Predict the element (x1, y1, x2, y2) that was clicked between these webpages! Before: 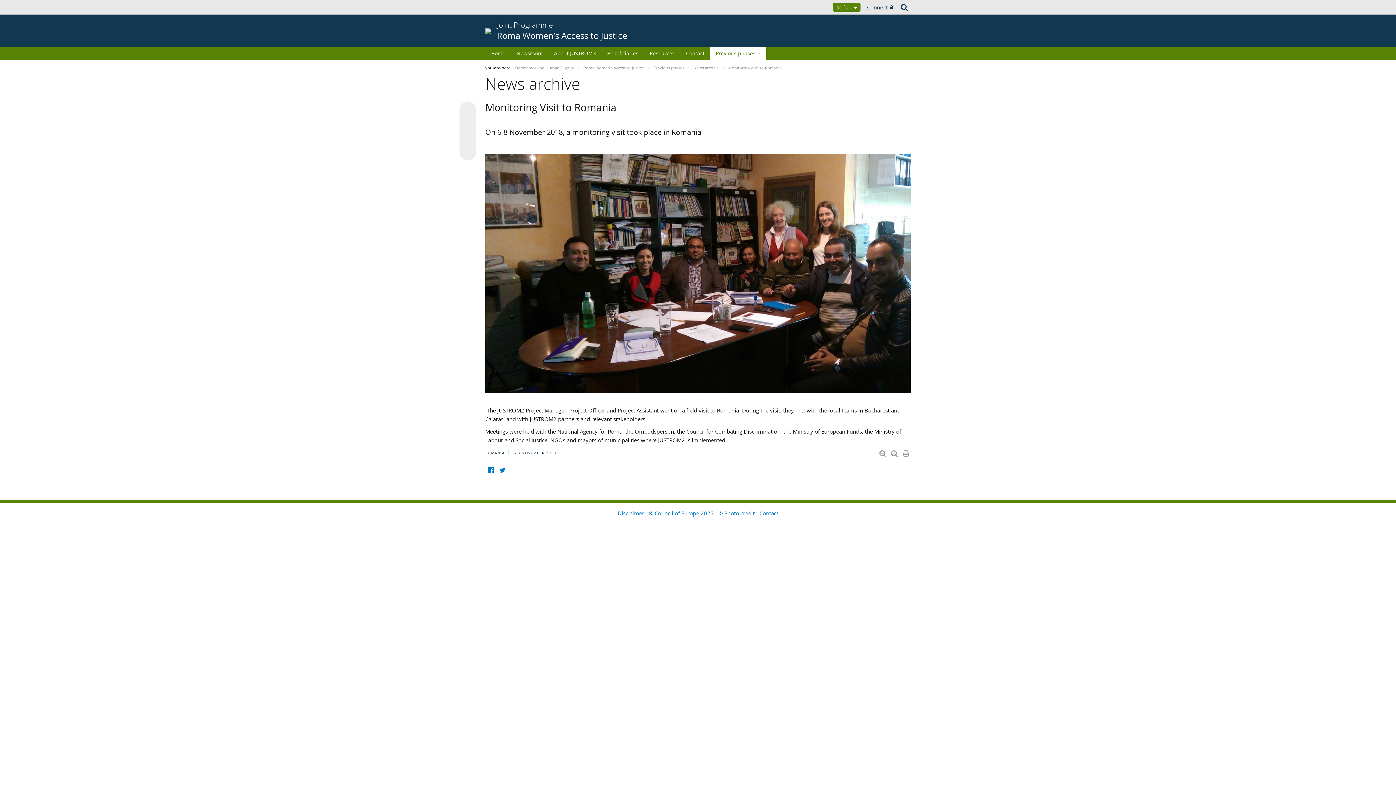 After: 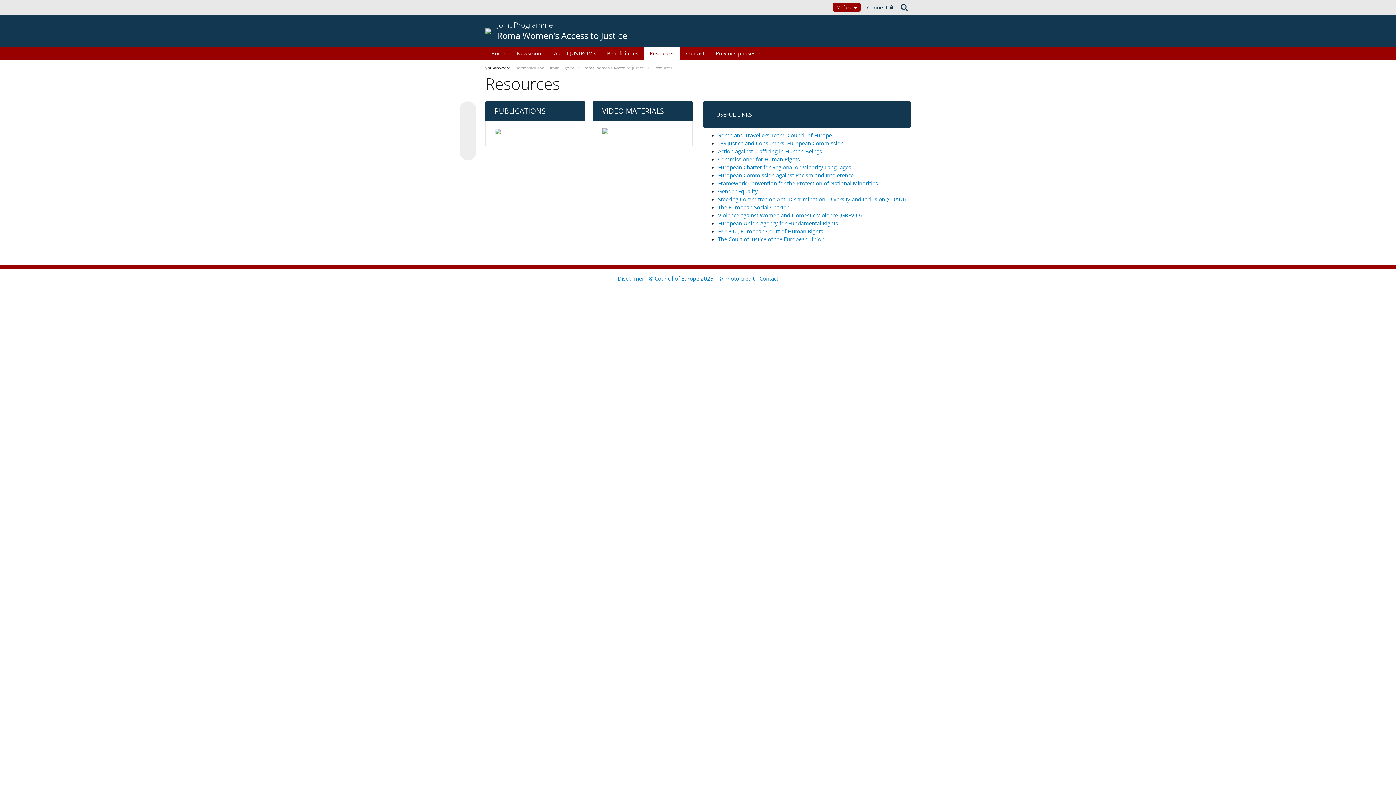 Action: bbox: (644, 46, 680, 59) label: Resources